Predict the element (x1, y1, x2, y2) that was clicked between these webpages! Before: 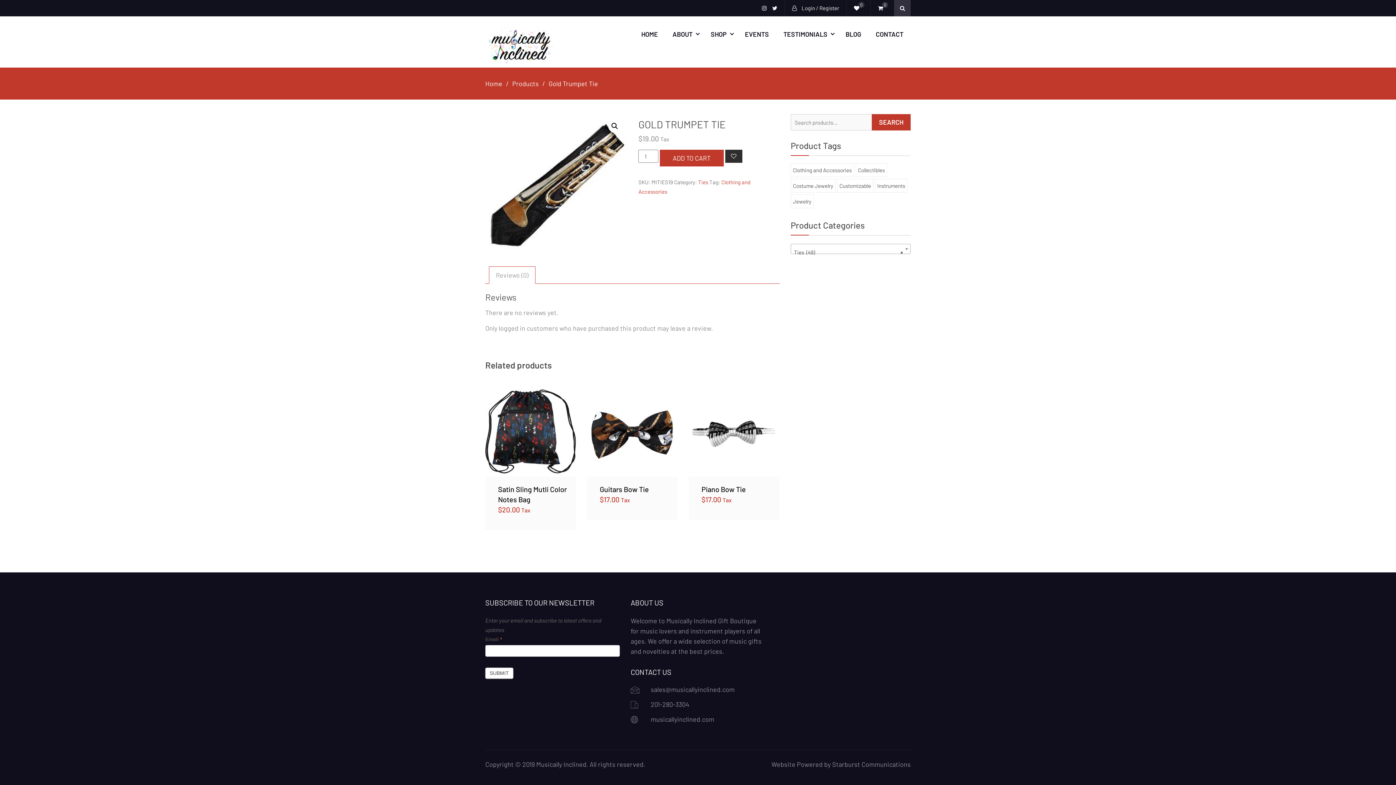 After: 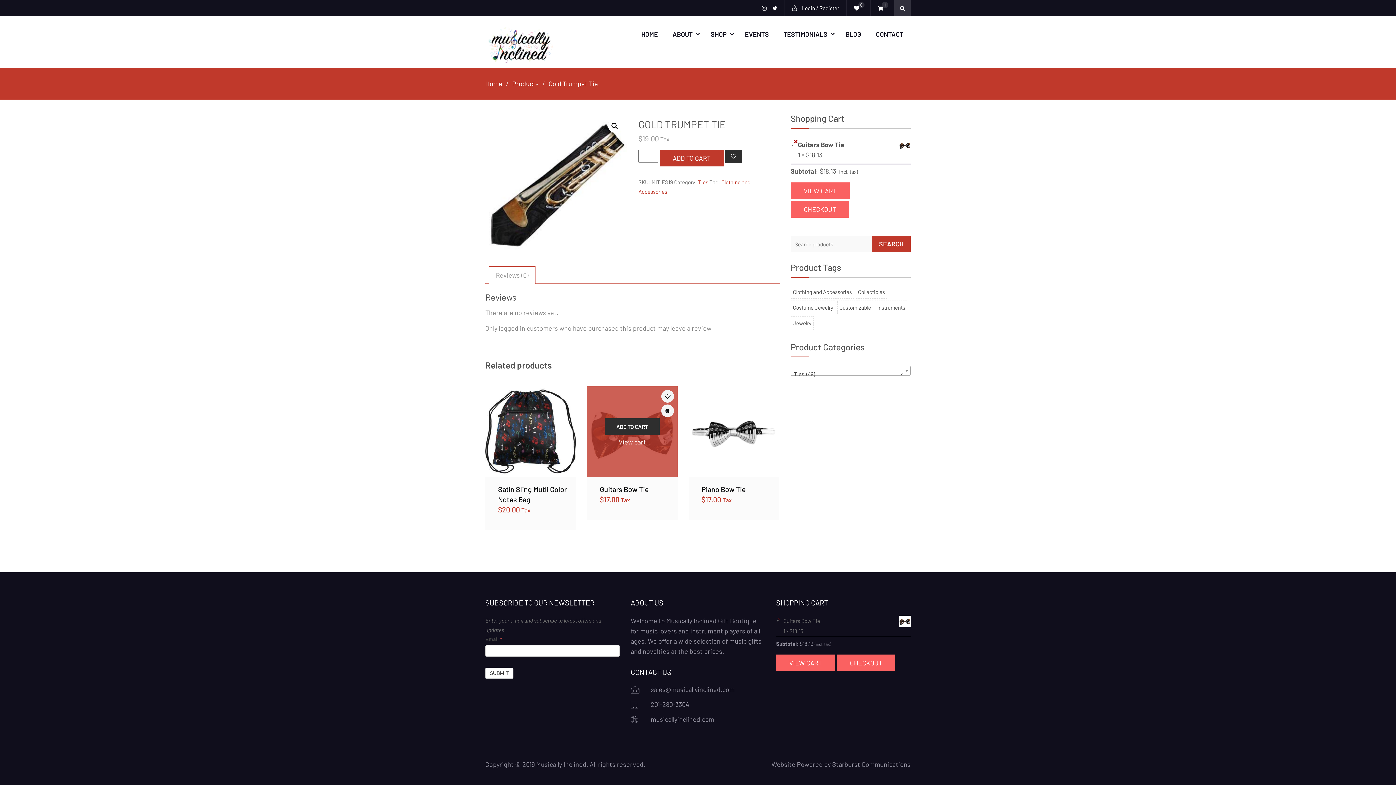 Action: label: Add to cart: “Guitars Bow Tie” bbox: (605, 423, 659, 440)